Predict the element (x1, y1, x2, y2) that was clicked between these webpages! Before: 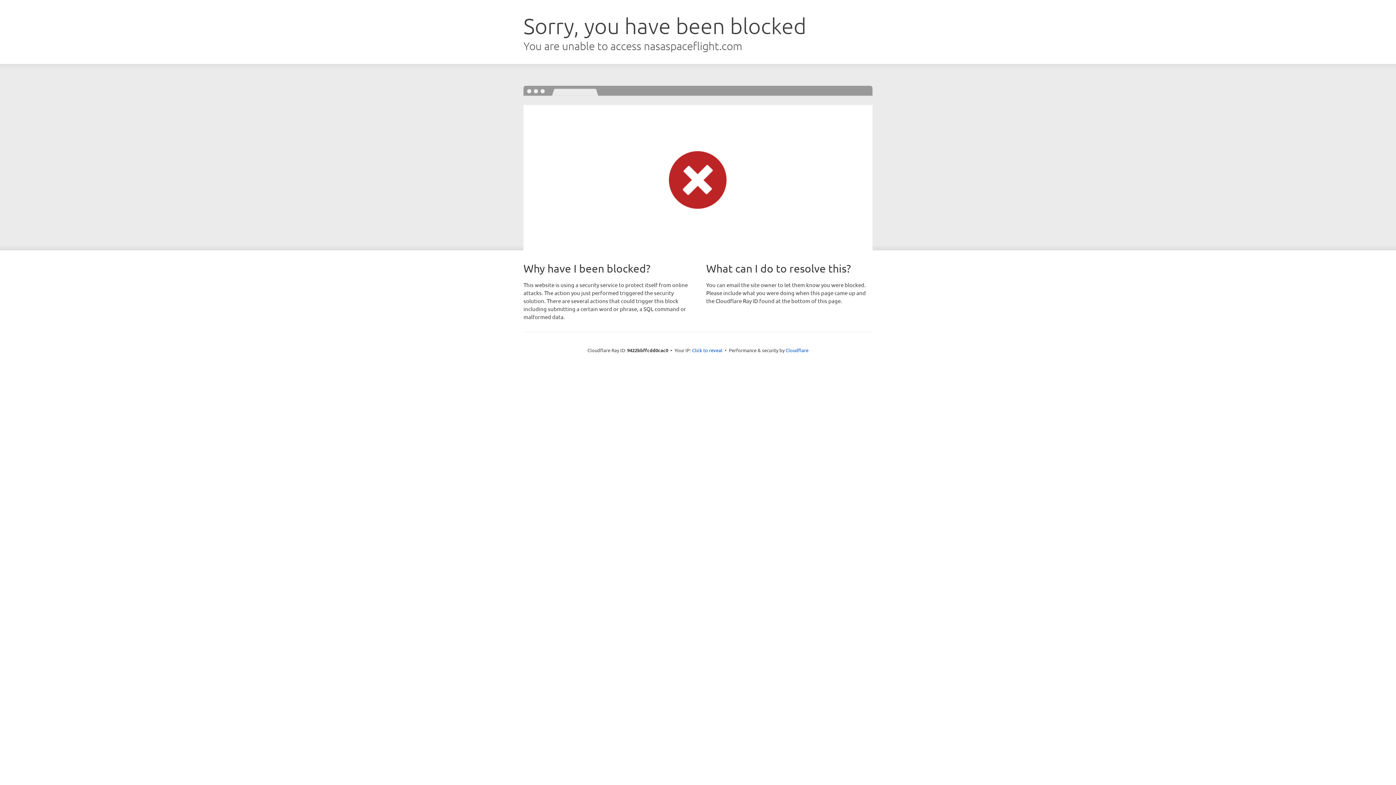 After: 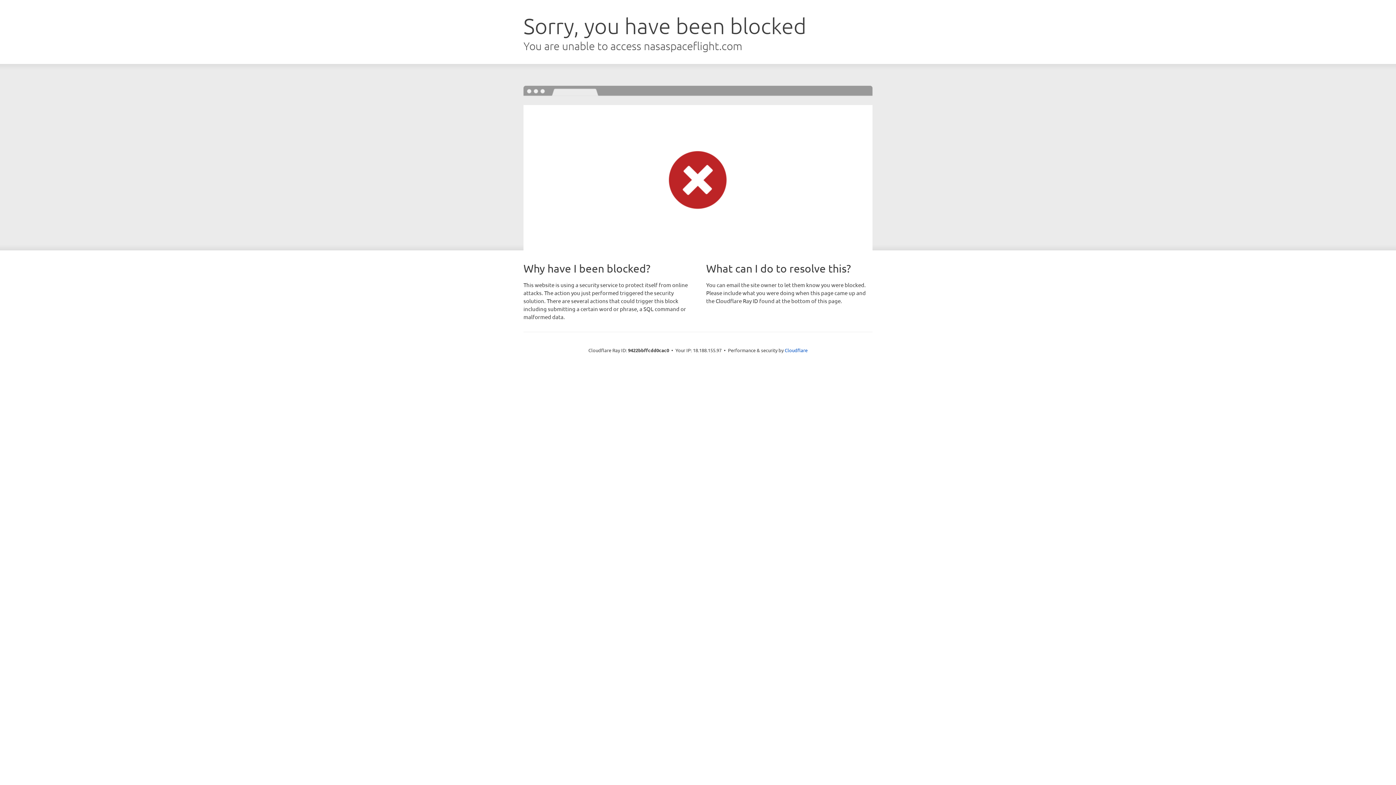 Action: bbox: (692, 346, 722, 353) label: Click to reveal